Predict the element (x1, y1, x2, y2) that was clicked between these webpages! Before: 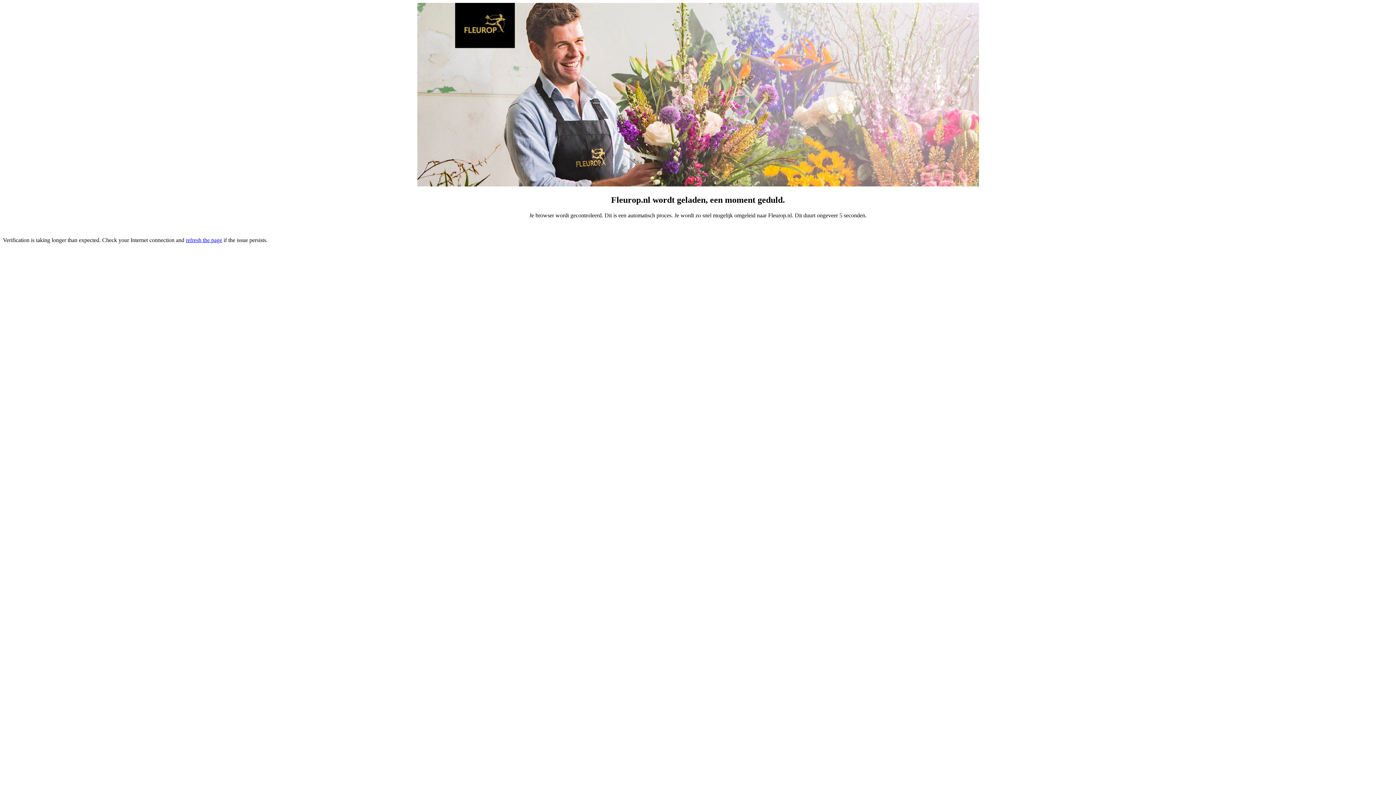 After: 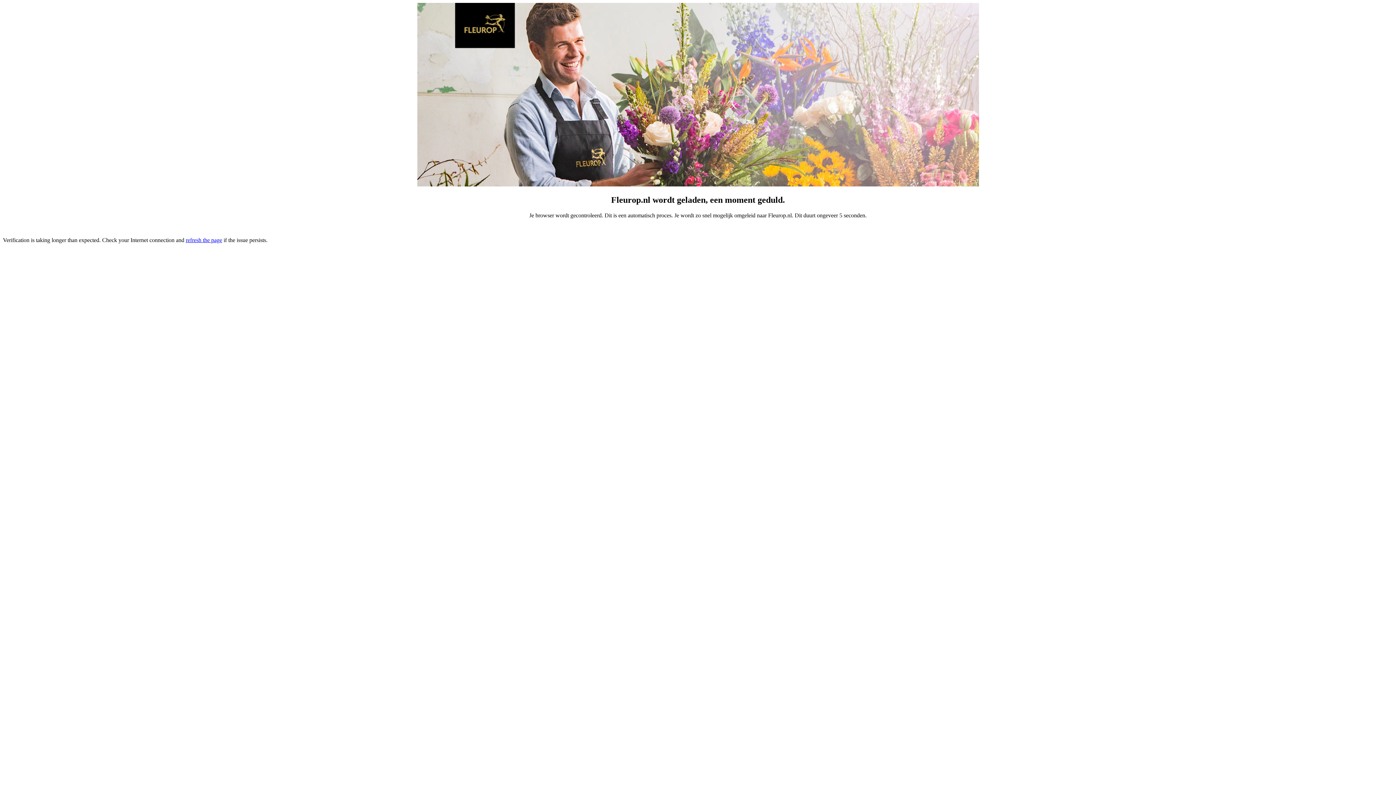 Action: bbox: (185, 237, 222, 243) label: refresh the page